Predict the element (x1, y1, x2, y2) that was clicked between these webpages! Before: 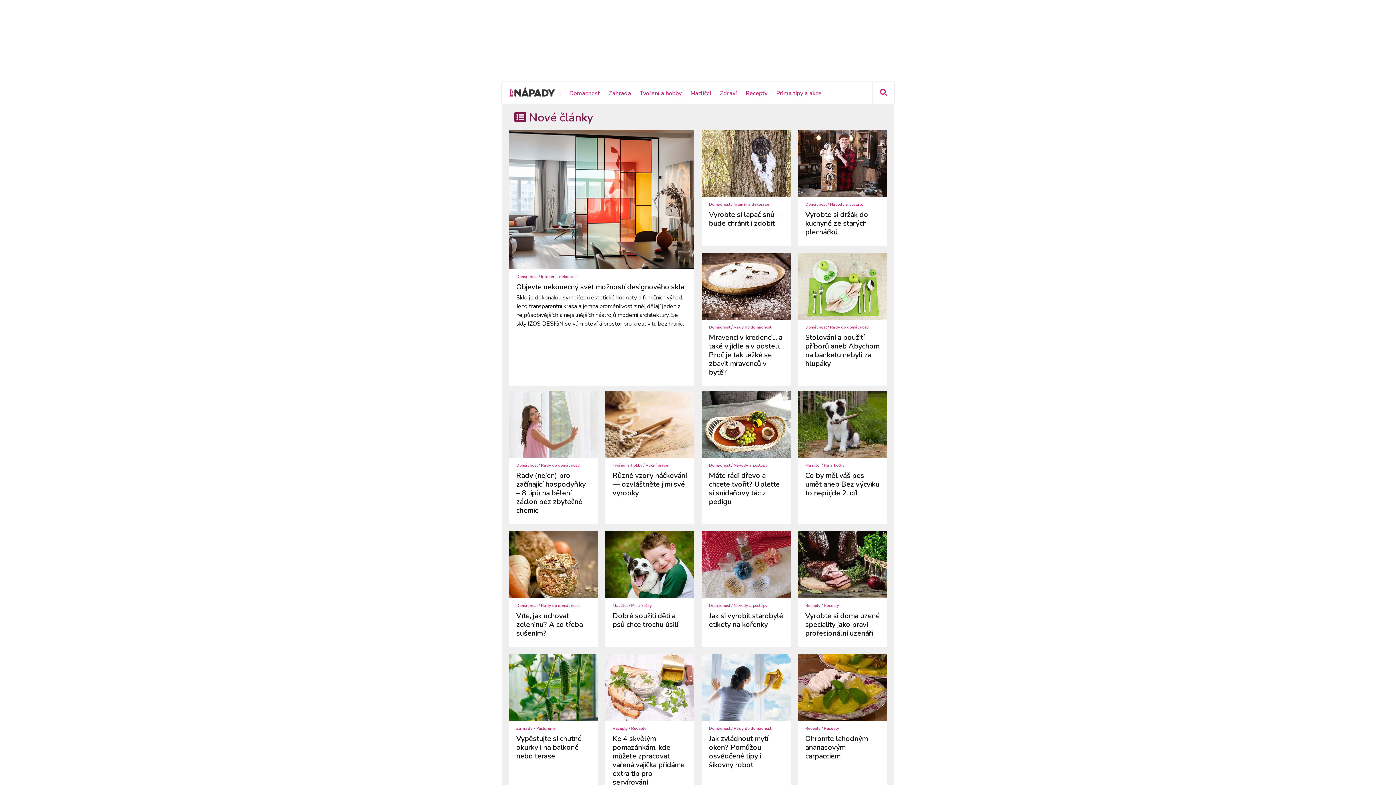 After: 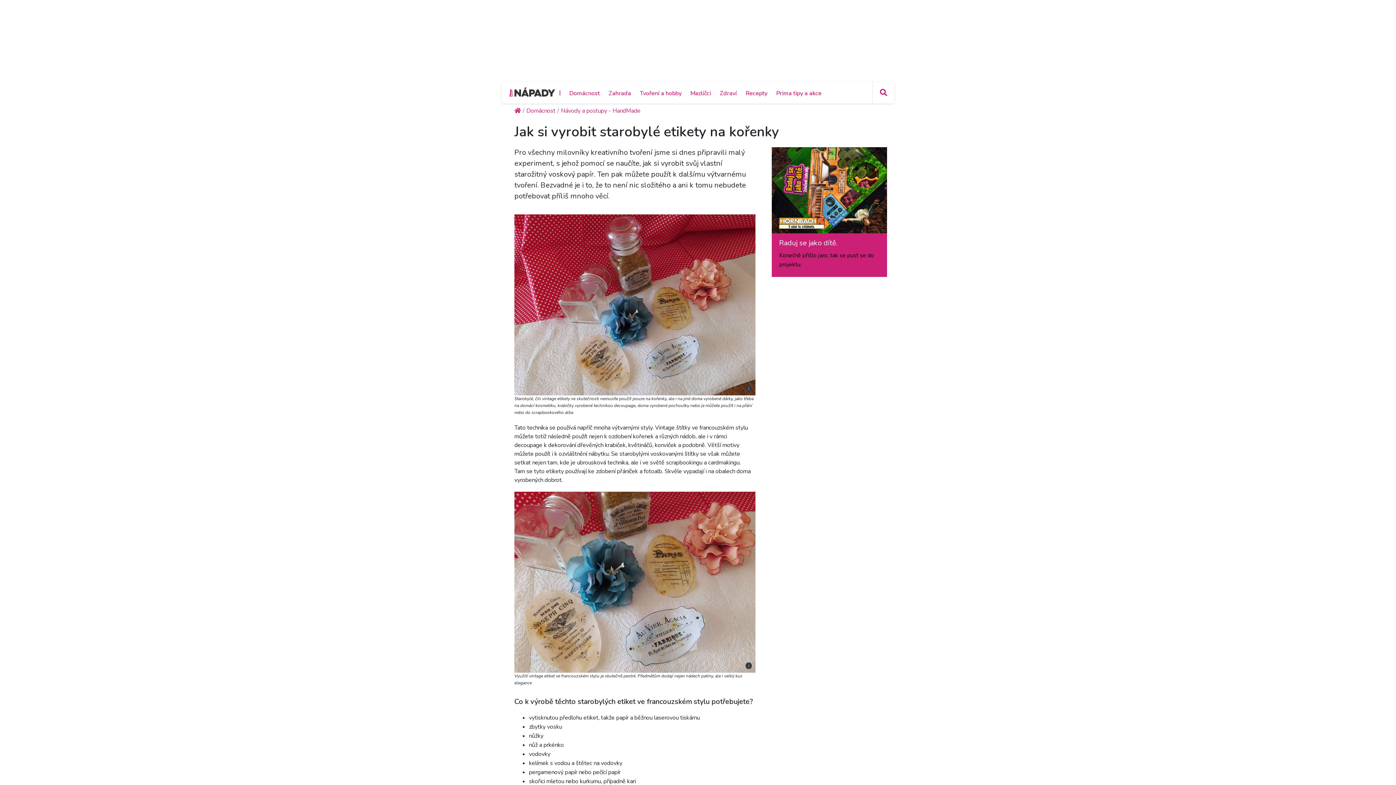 Action: bbox: (701, 531, 790, 598)